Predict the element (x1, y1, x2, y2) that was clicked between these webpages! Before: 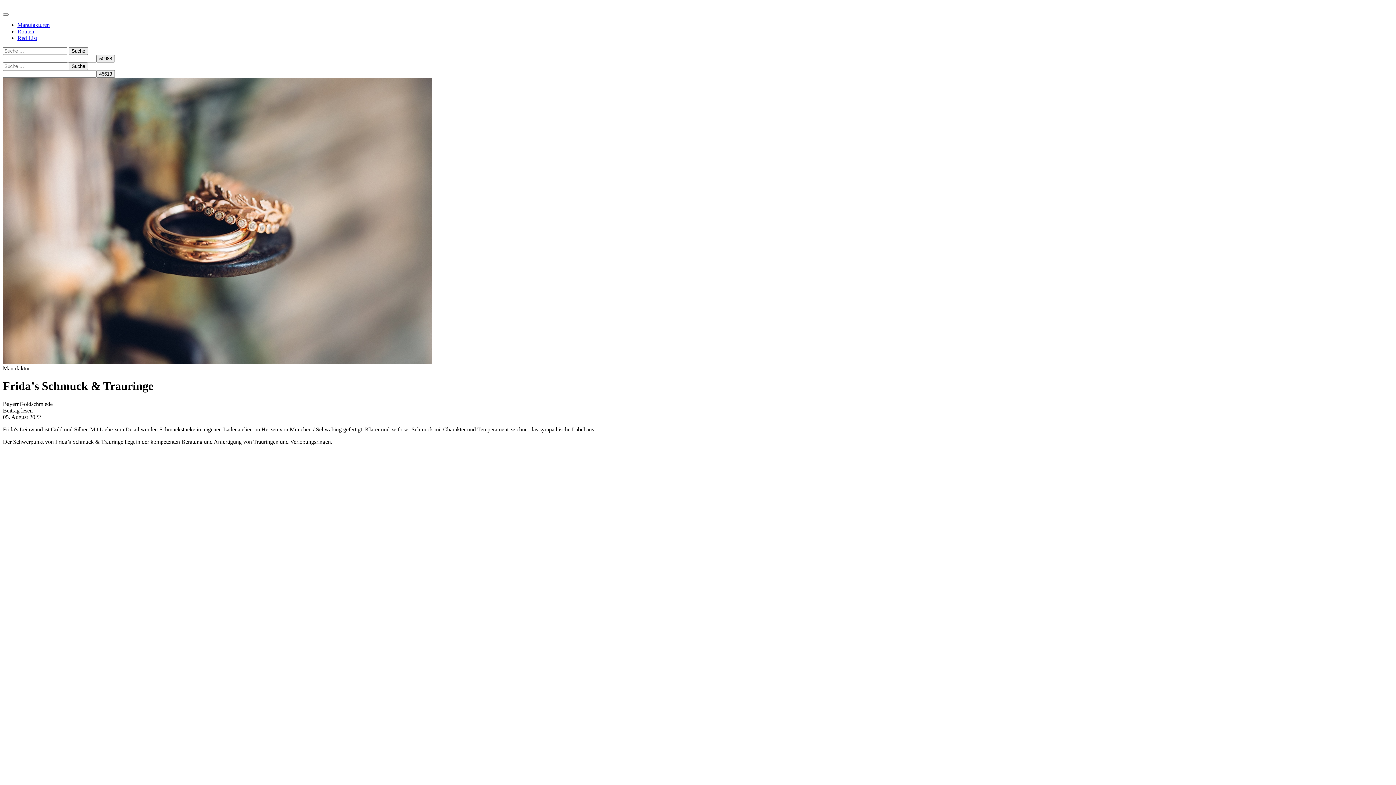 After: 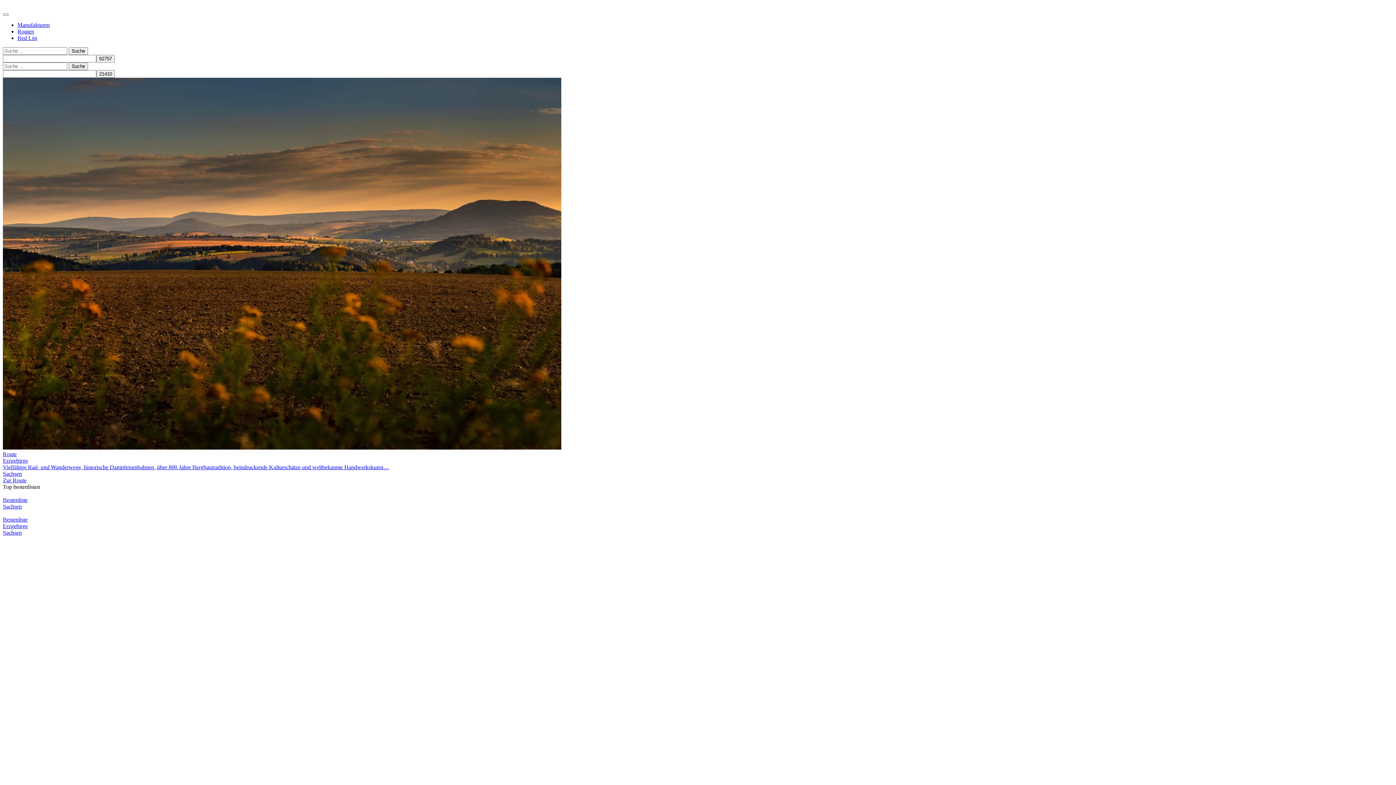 Action: bbox: (17, 28, 34, 34) label: Routen